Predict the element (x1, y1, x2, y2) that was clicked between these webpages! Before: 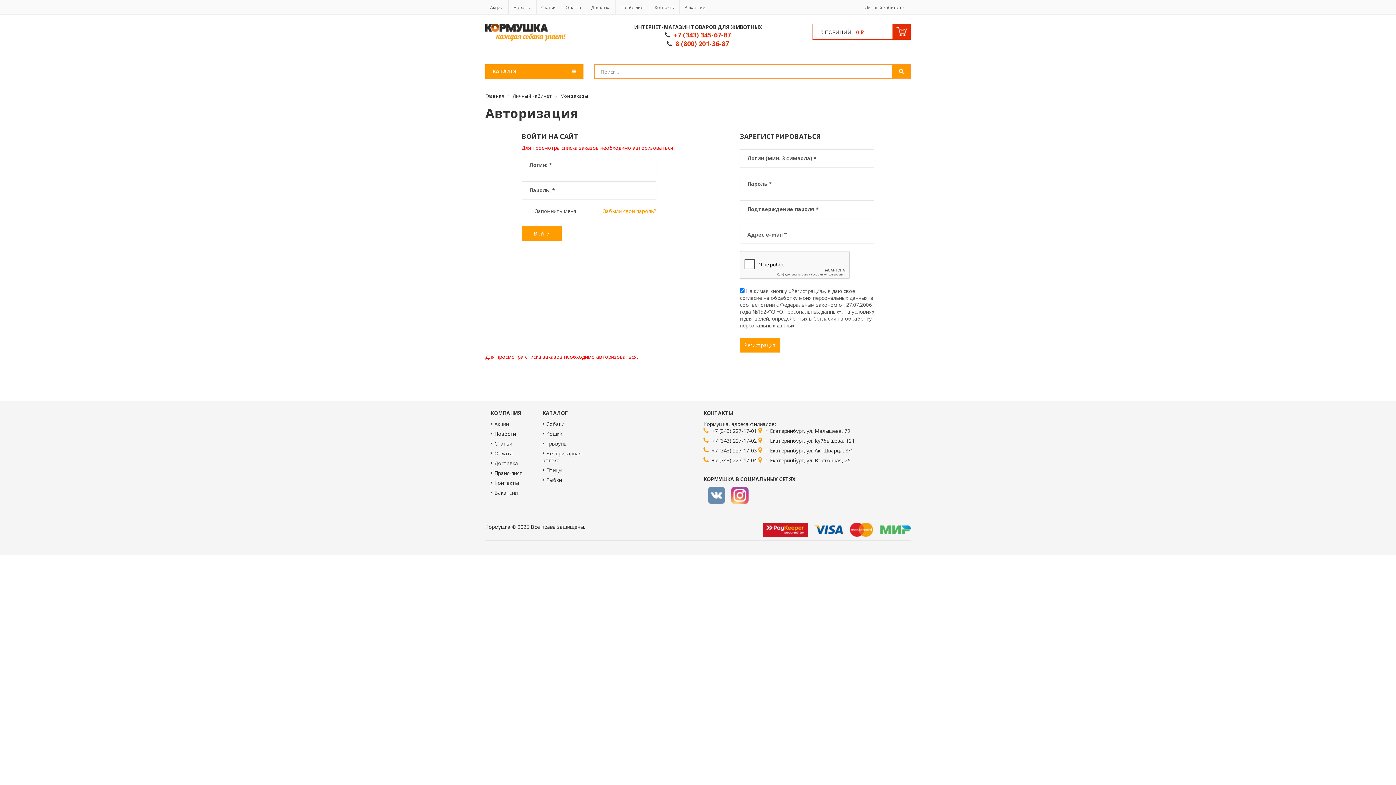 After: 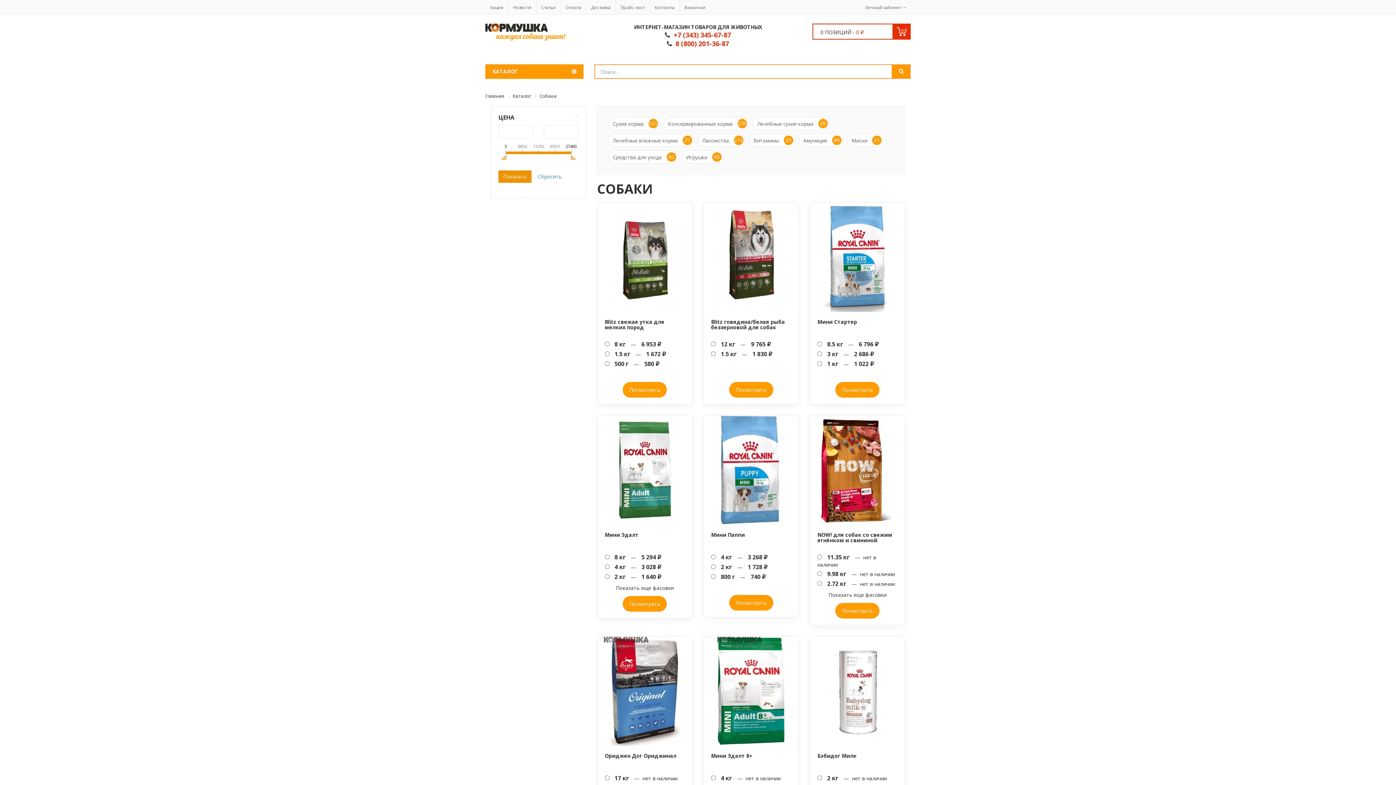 Action: label: Собаки bbox: (542, 420, 564, 427)